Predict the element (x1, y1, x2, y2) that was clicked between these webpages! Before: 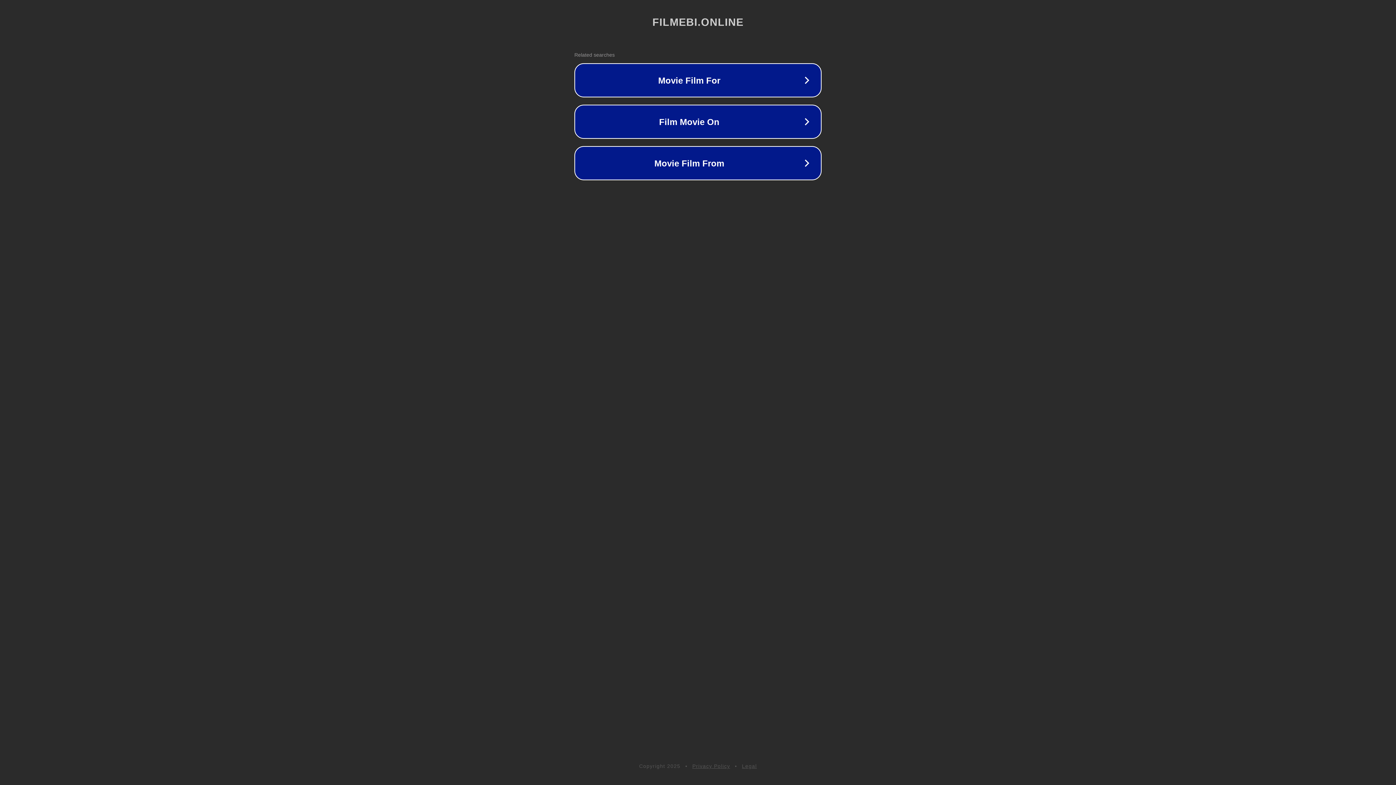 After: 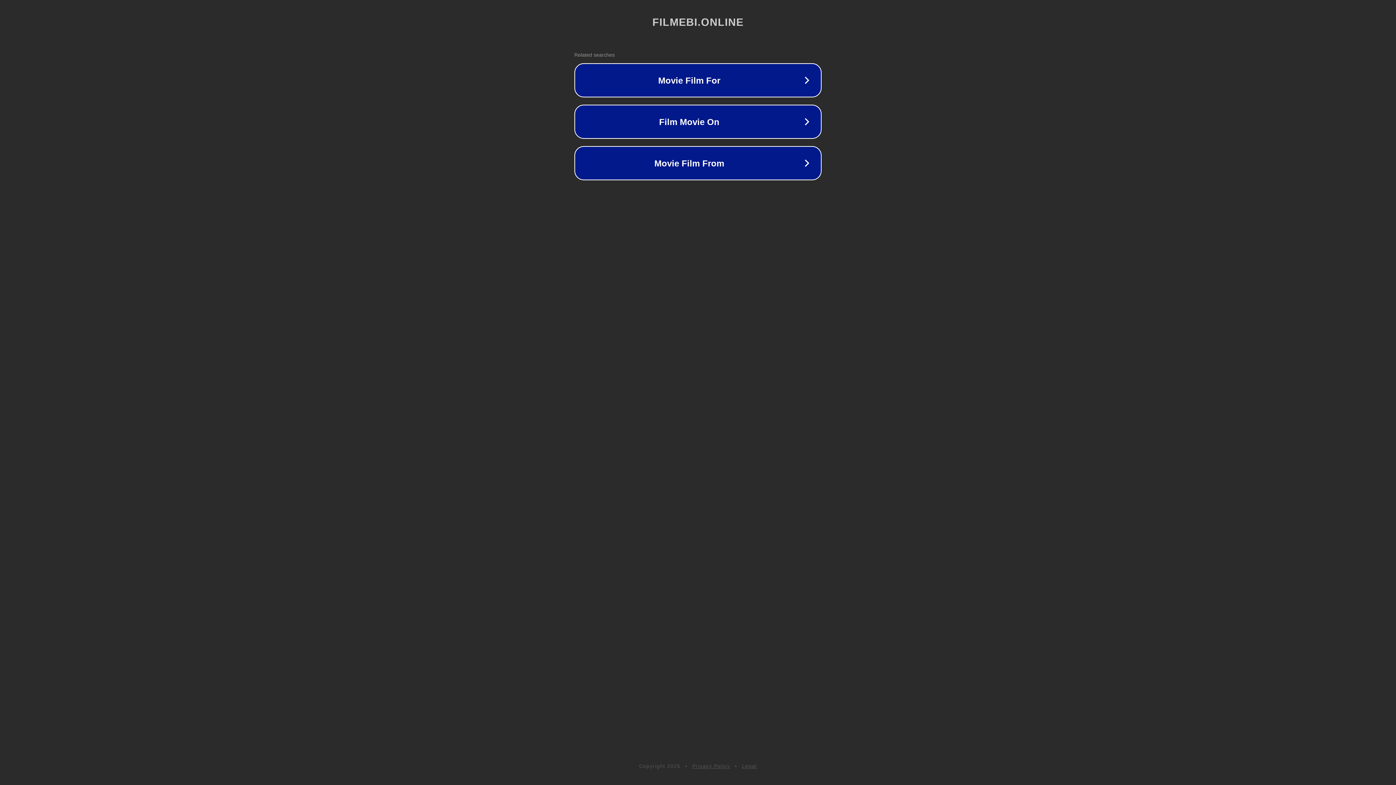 Action: label: Privacy Policy bbox: (692, 763, 730, 769)